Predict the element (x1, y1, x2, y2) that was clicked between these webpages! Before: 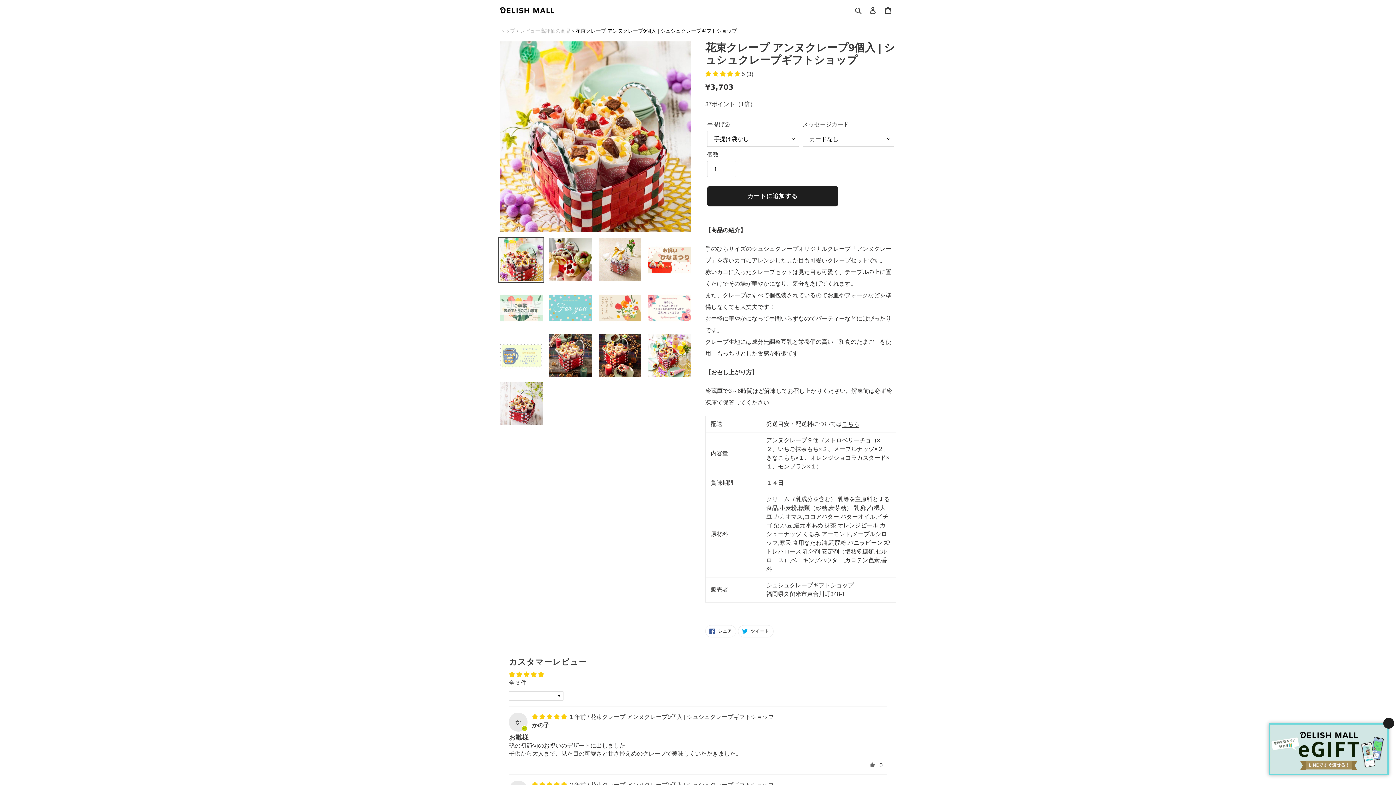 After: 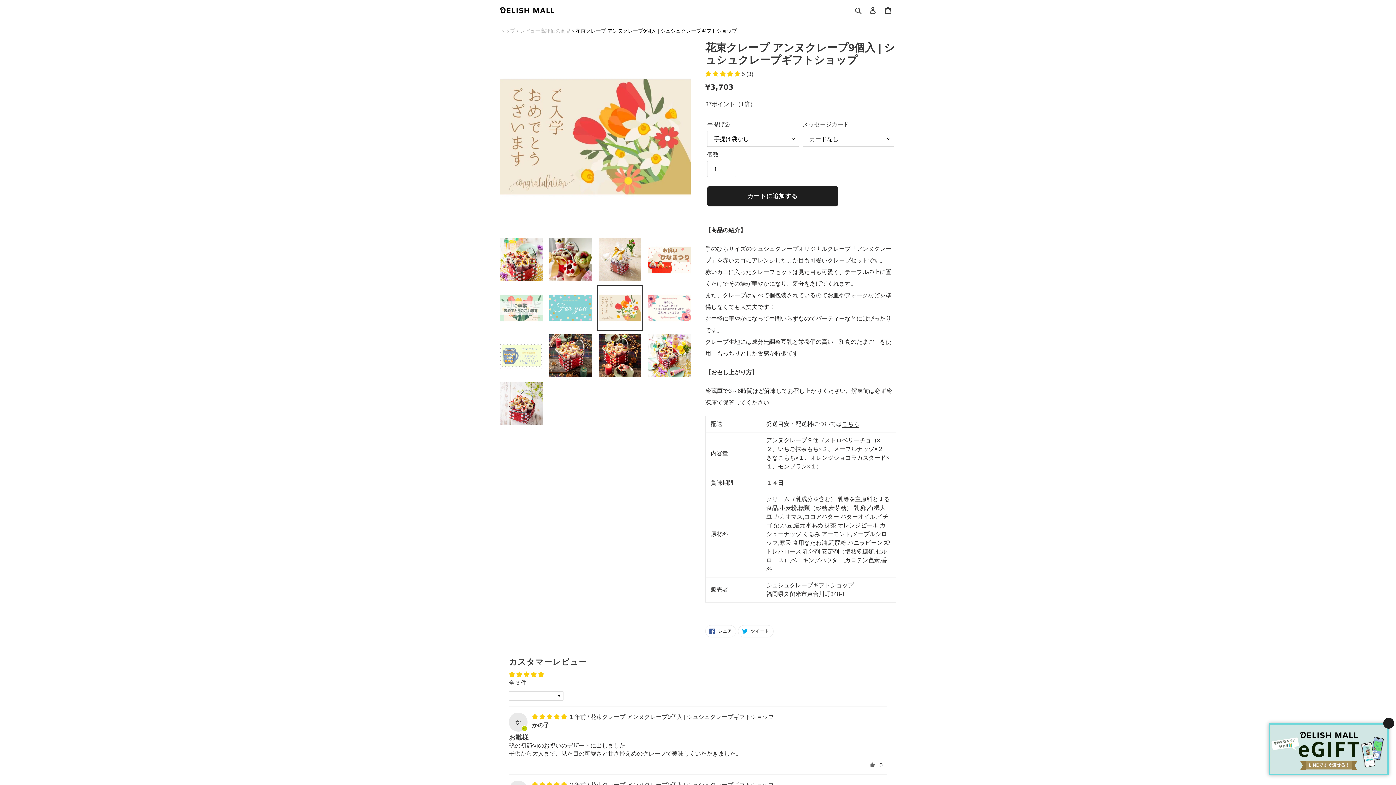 Action: bbox: (597, 285, 643, 330)